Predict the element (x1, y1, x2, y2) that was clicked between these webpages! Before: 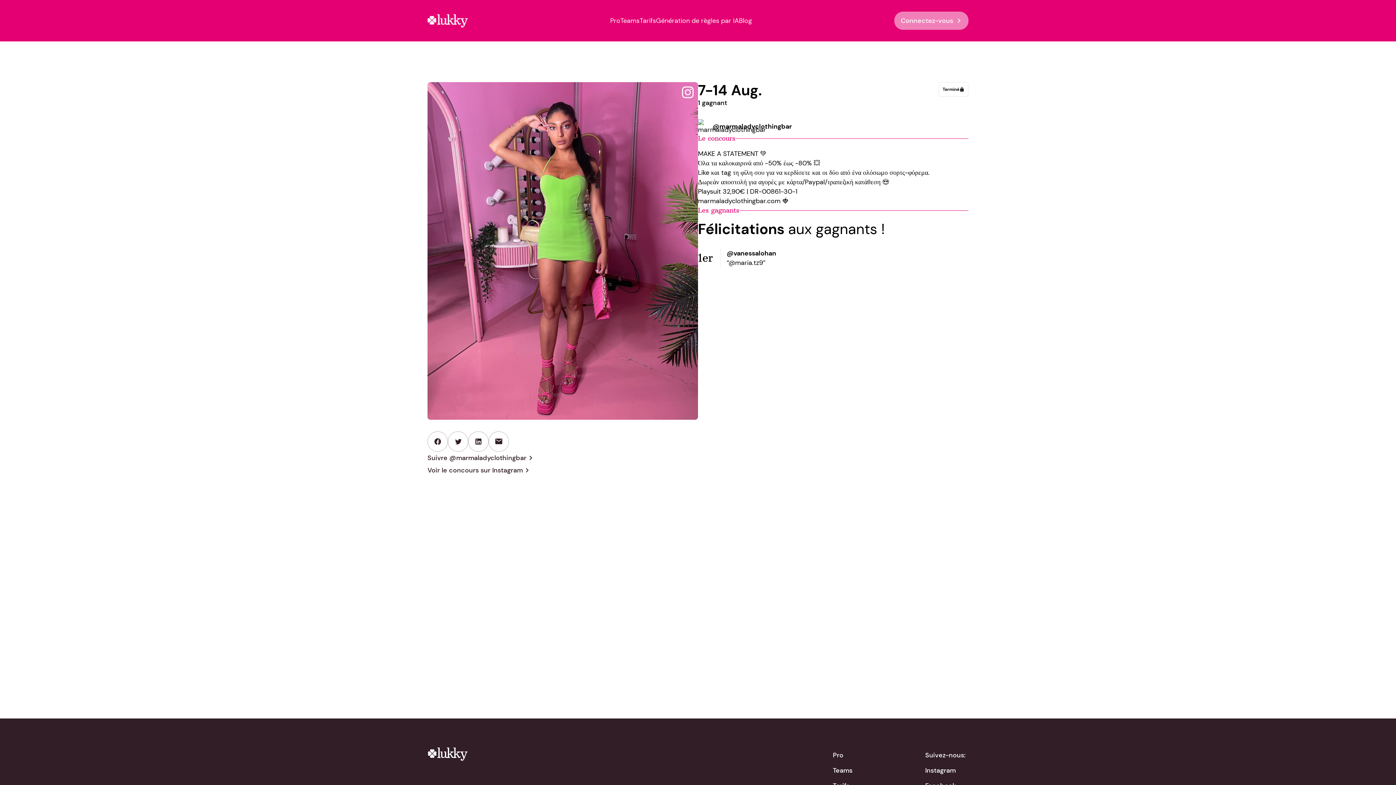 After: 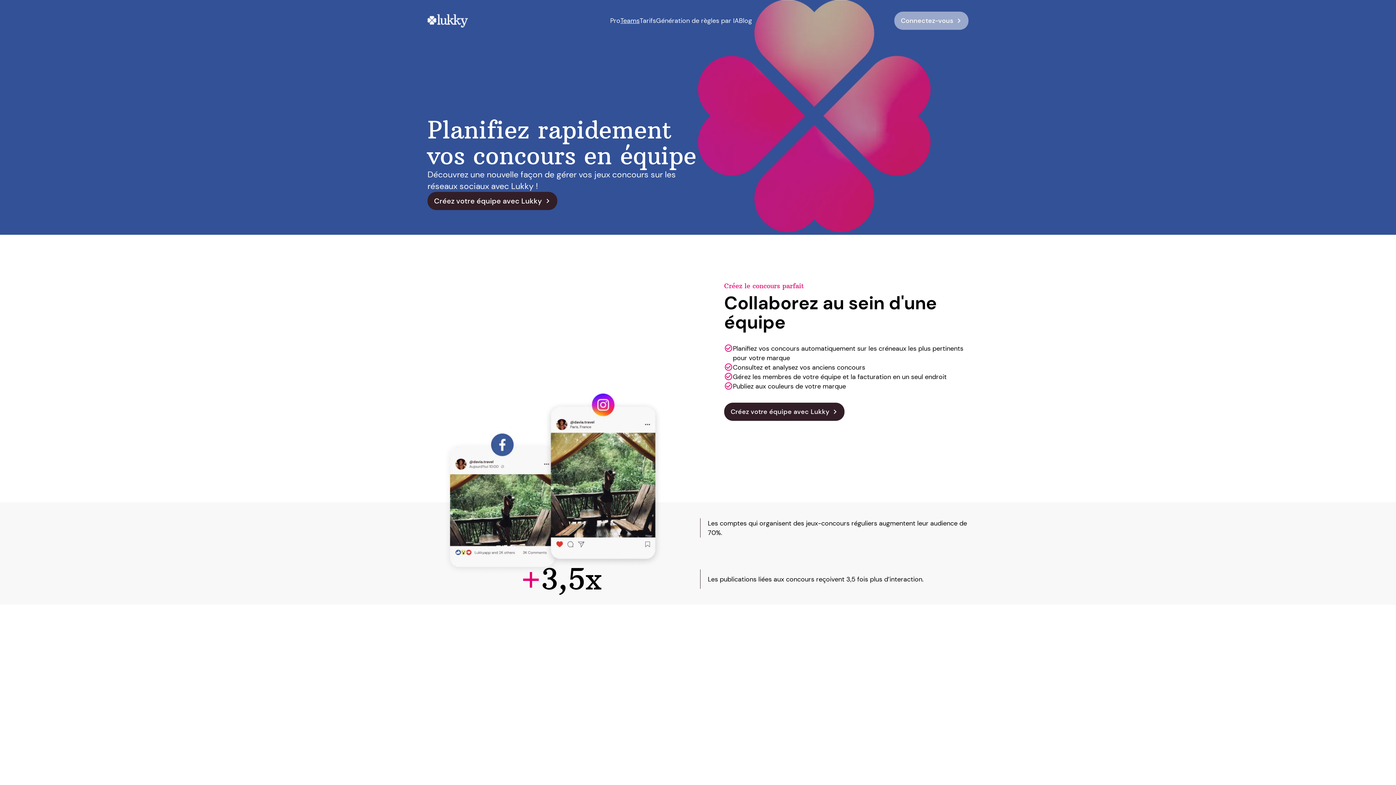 Action: label: Teams bbox: (830, 763, 855, 778)